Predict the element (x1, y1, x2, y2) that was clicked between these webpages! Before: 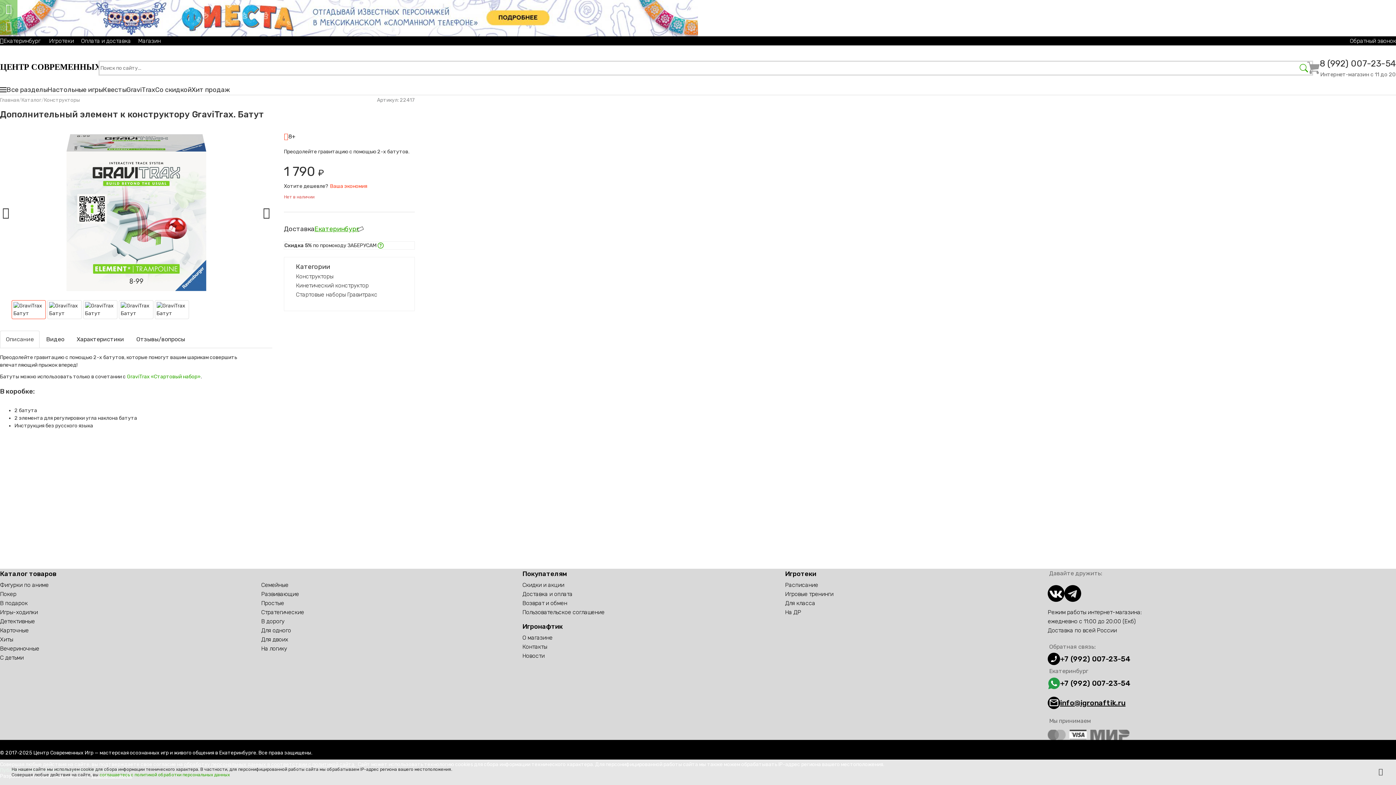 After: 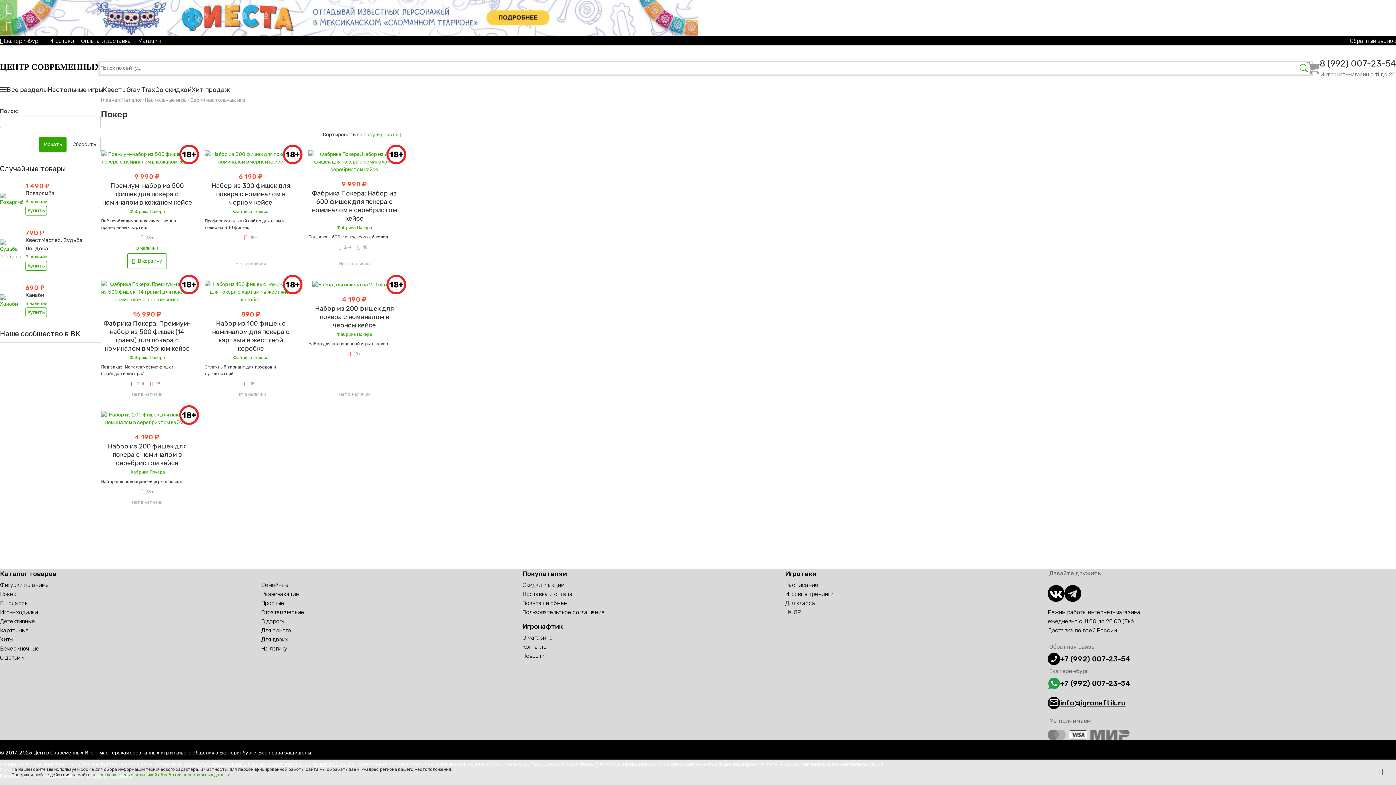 Action: label: Покер bbox: (0, 589, 258, 598)